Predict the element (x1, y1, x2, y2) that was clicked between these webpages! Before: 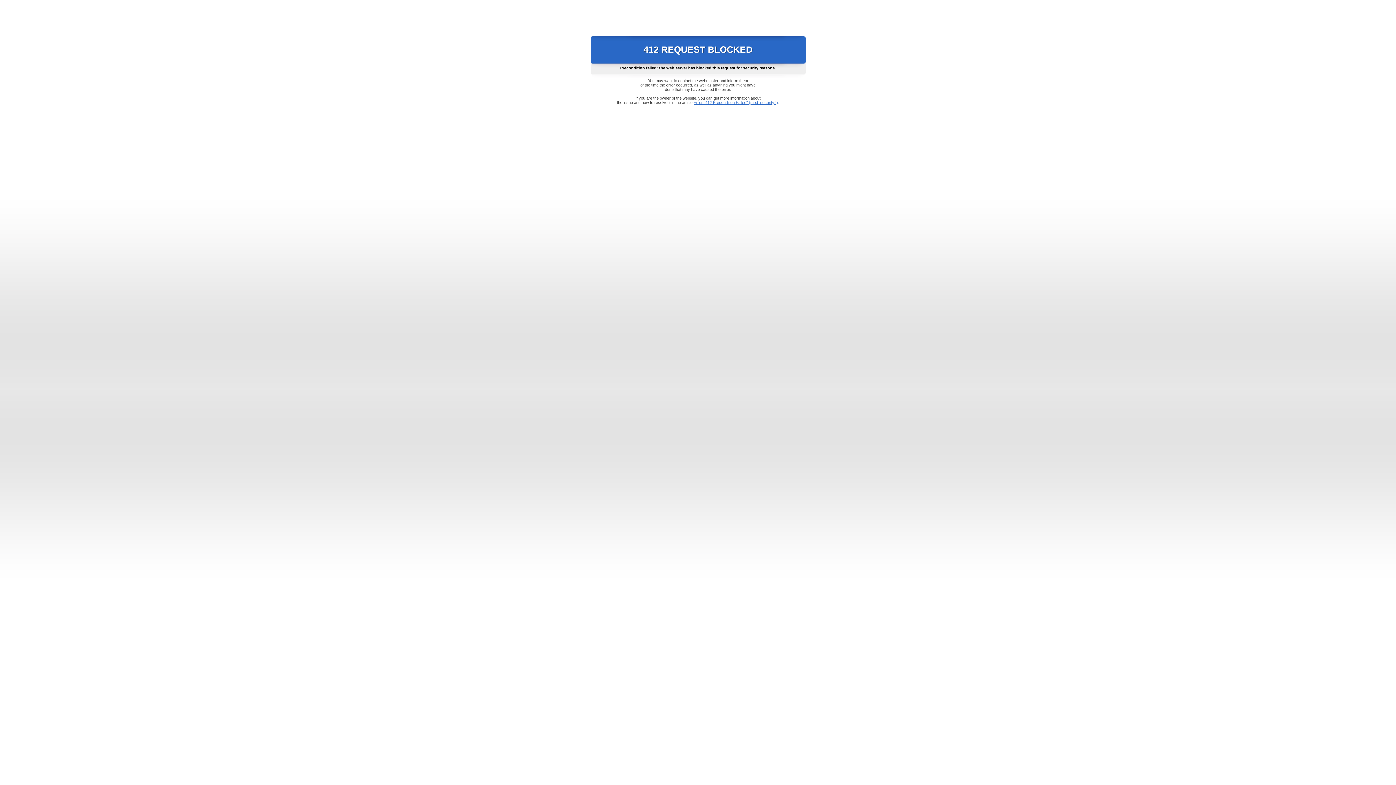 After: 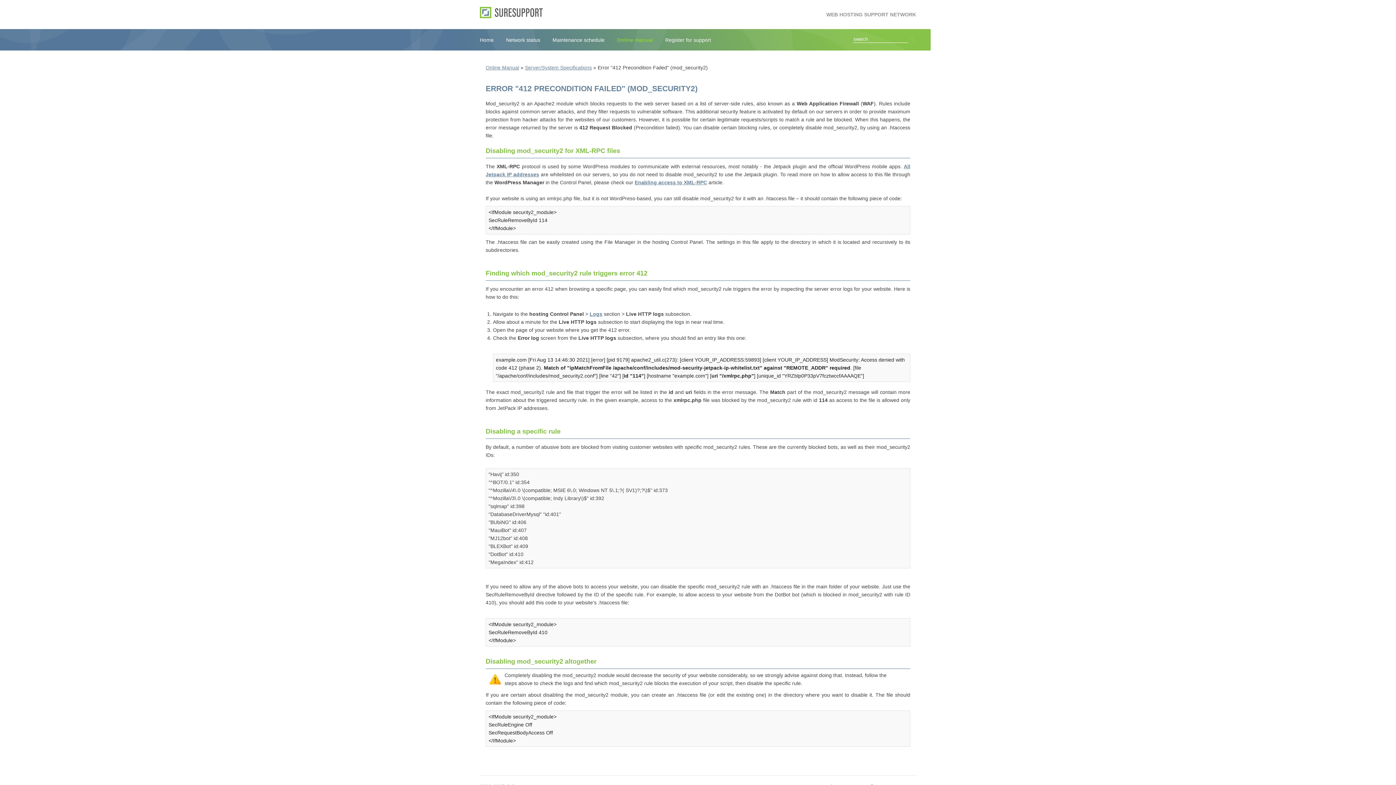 Action: label: Error "412 Precondition Failed" (mod_security2) bbox: (693, 100, 778, 104)